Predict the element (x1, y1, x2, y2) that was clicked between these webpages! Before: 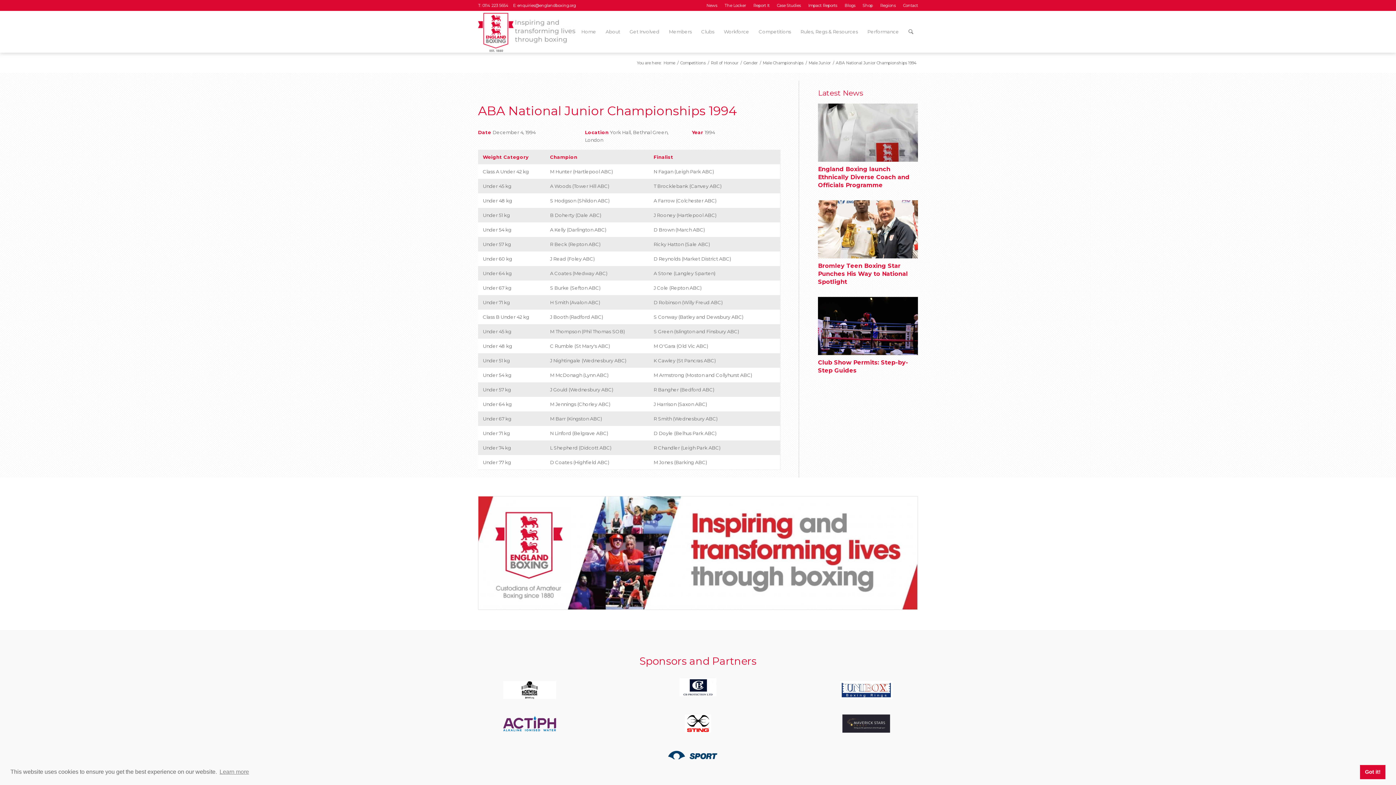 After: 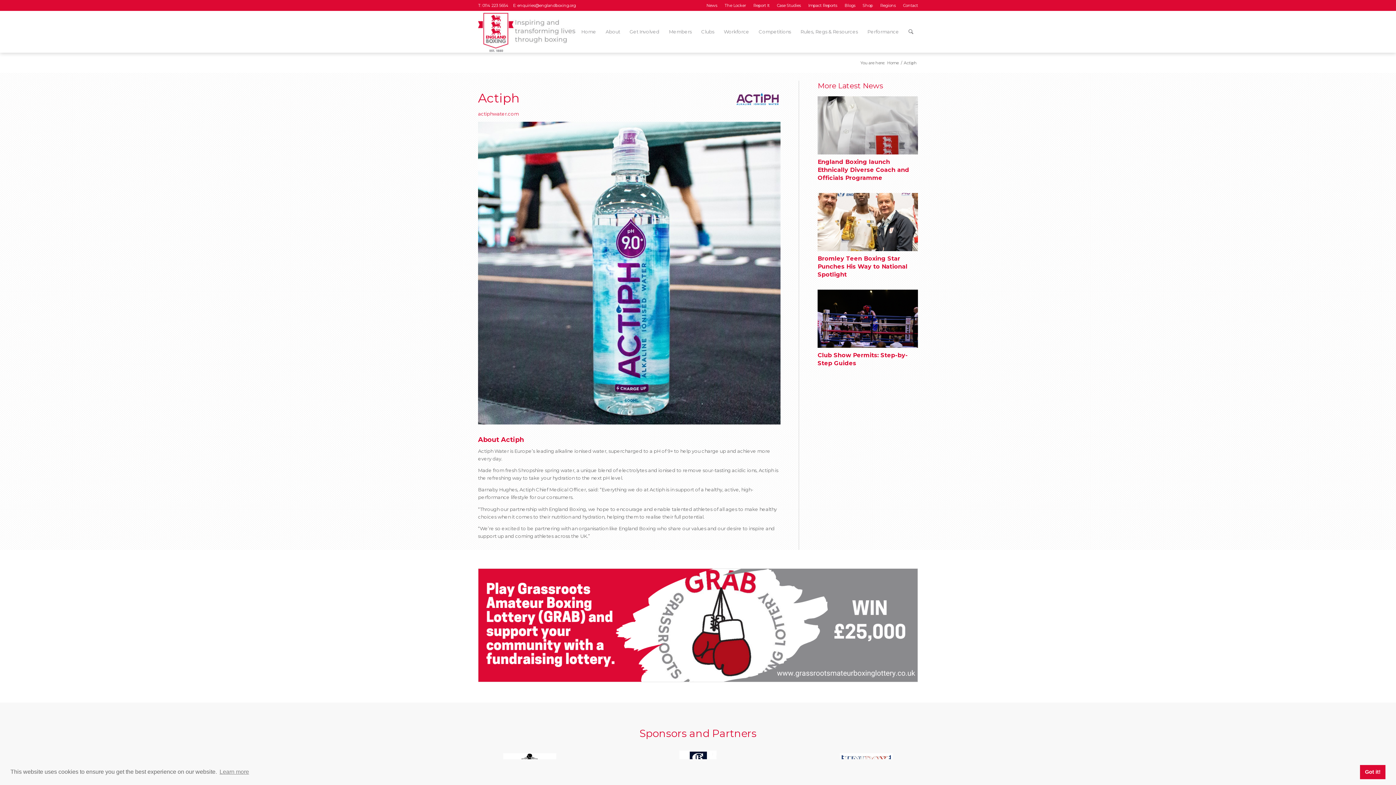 Action: bbox: (501, 714, 558, 735)